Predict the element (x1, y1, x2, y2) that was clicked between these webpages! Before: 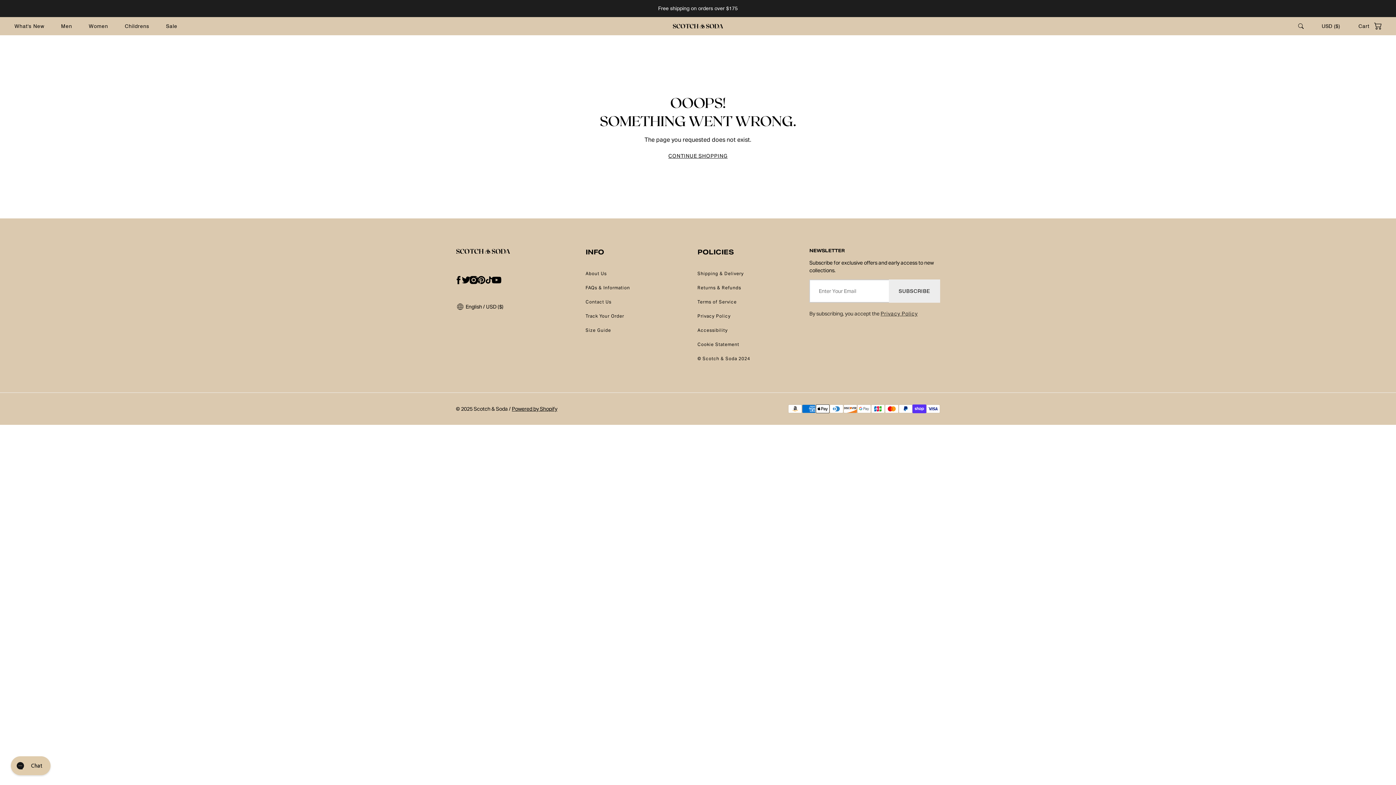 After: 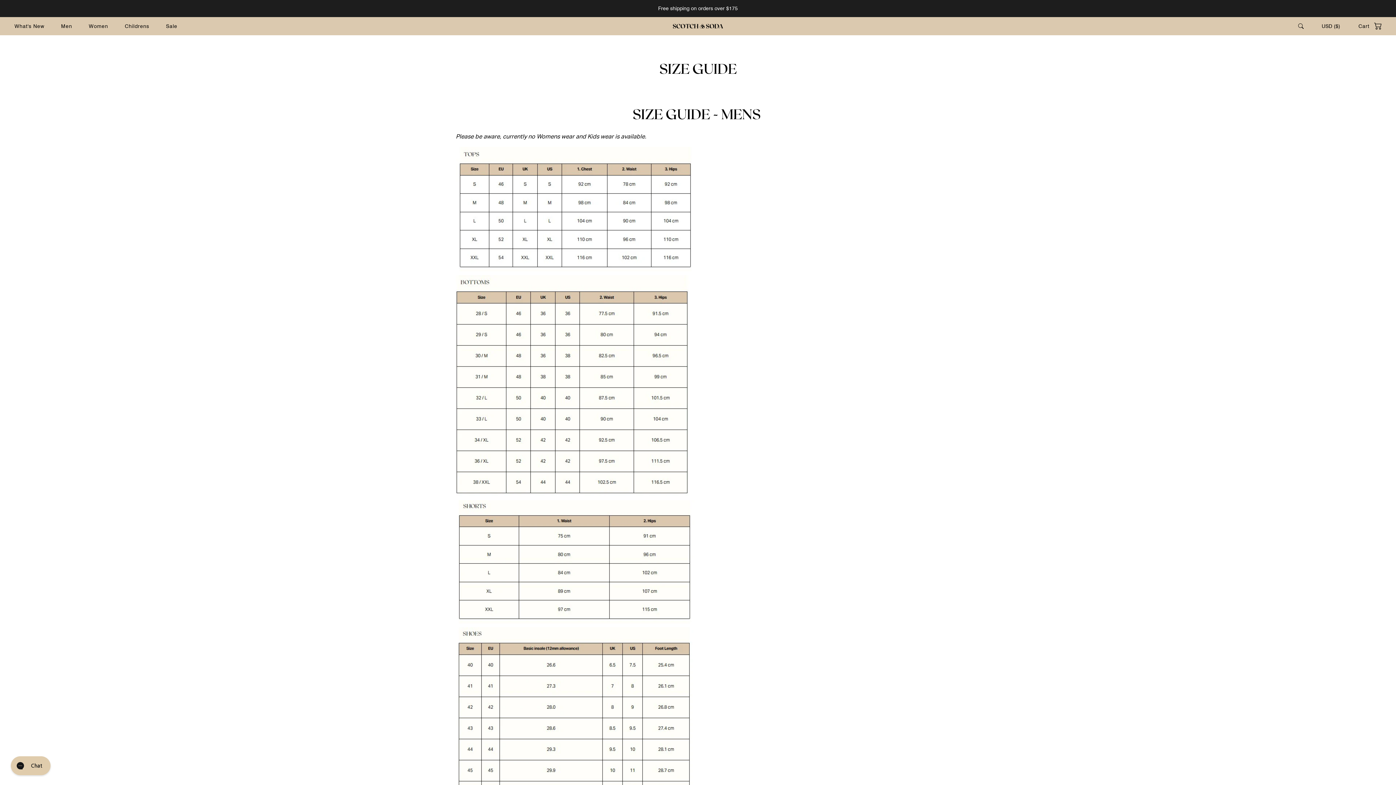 Action: bbox: (585, 327, 611, 333) label: Size Guide